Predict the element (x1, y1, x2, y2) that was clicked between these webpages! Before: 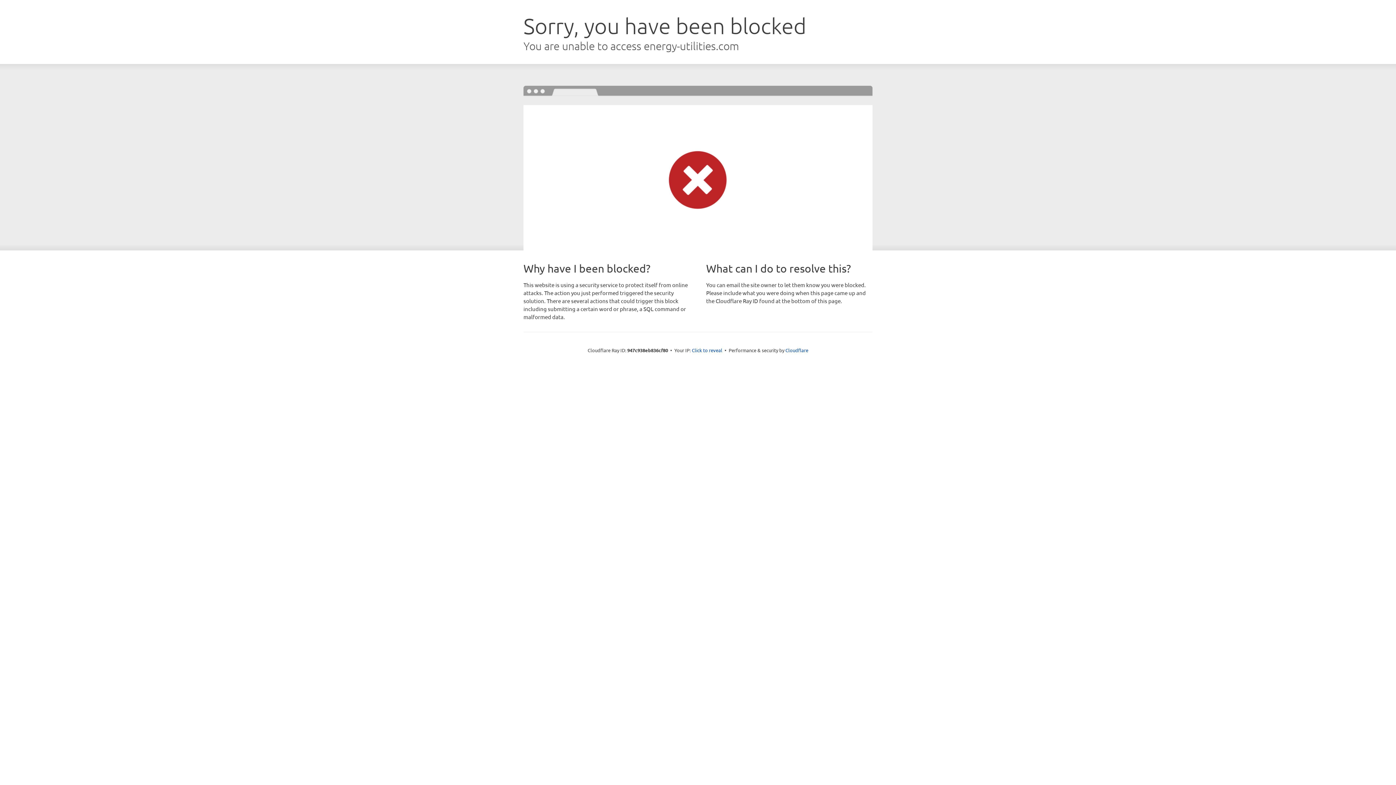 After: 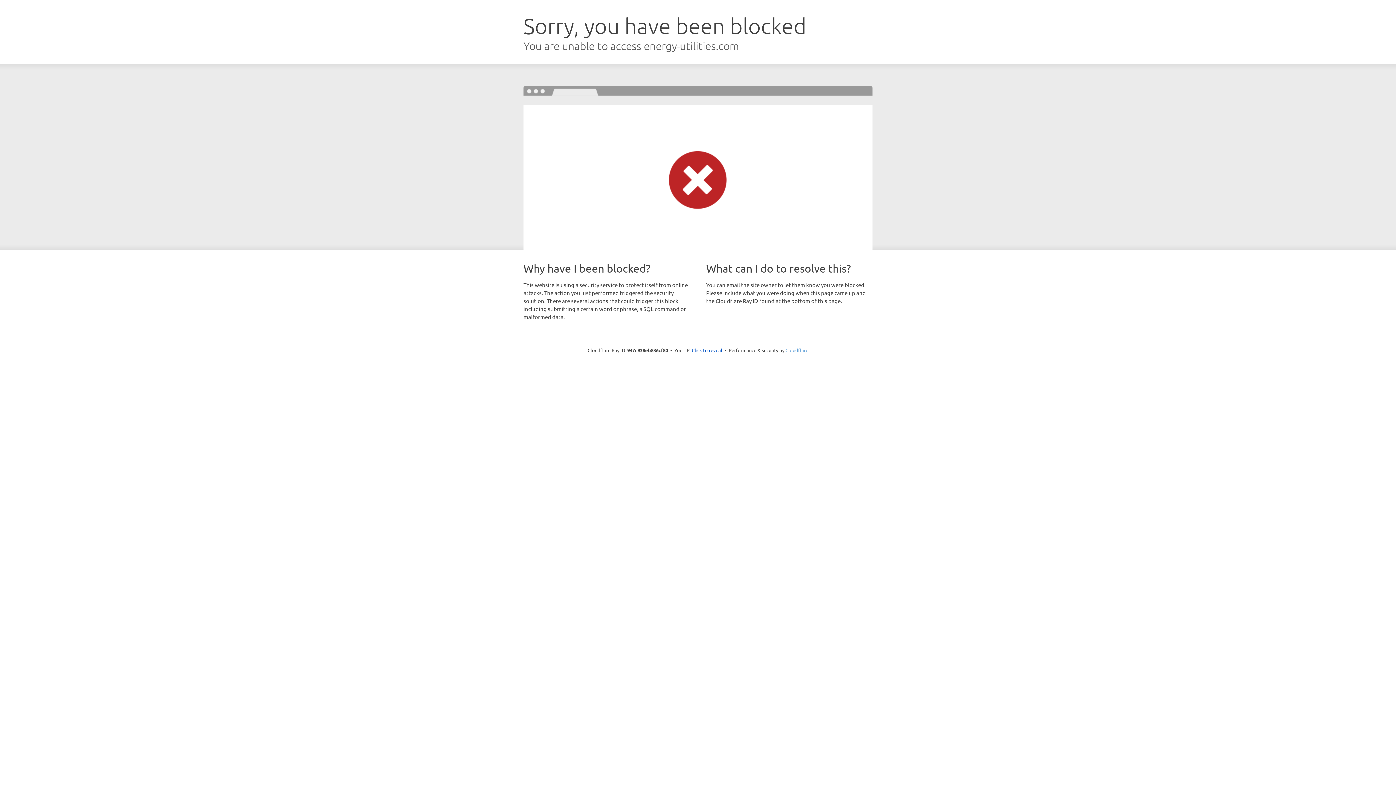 Action: label: Cloudflare bbox: (785, 347, 808, 353)